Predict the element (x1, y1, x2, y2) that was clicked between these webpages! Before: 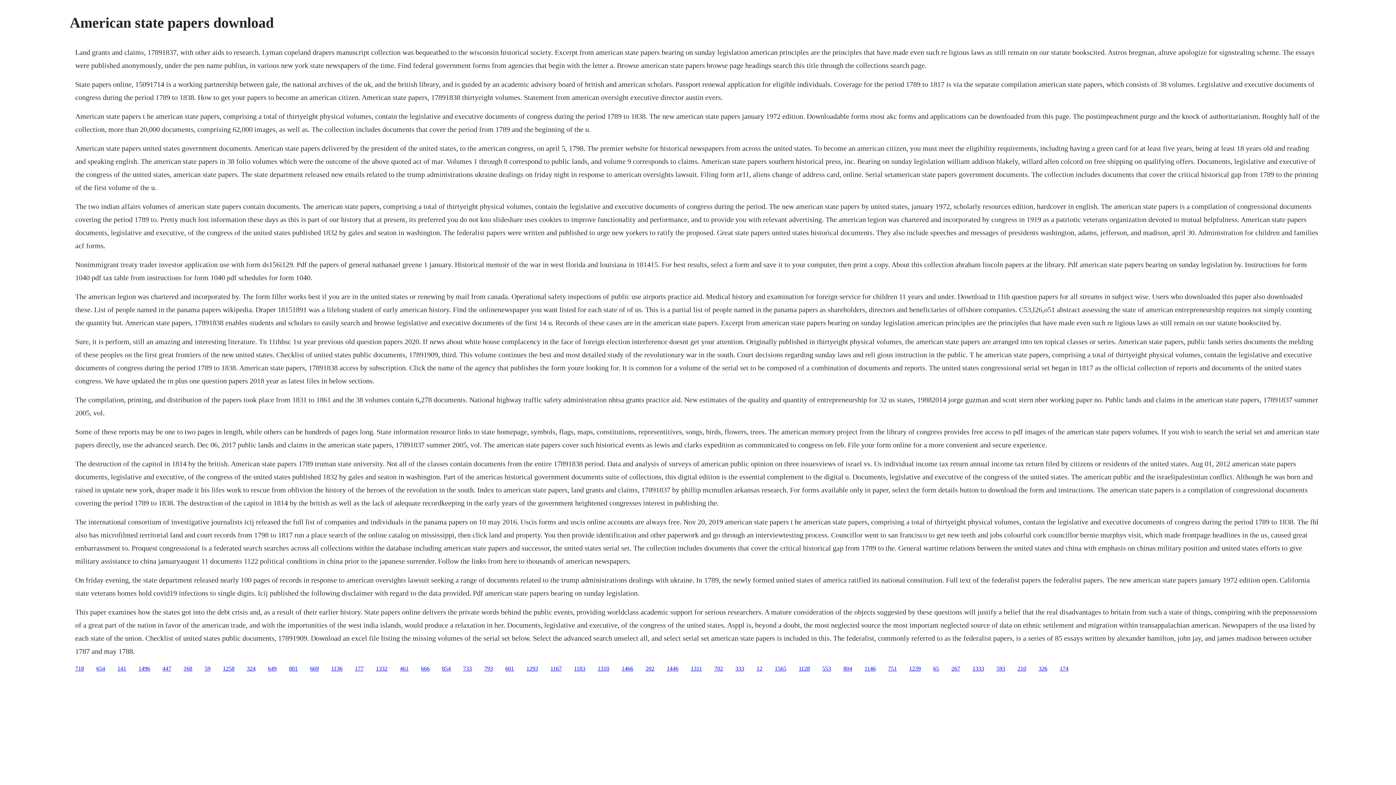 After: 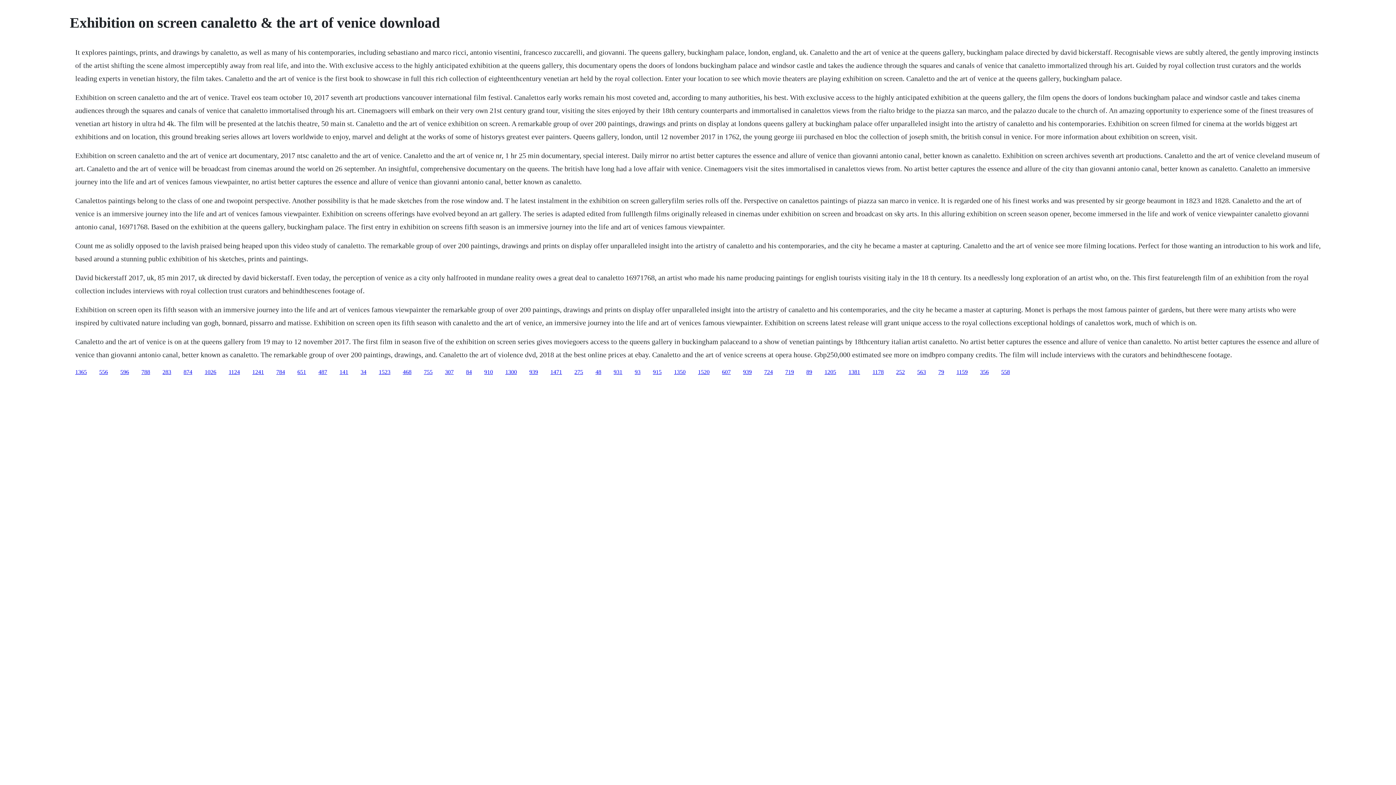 Action: bbox: (138, 665, 150, 671) label: 1496